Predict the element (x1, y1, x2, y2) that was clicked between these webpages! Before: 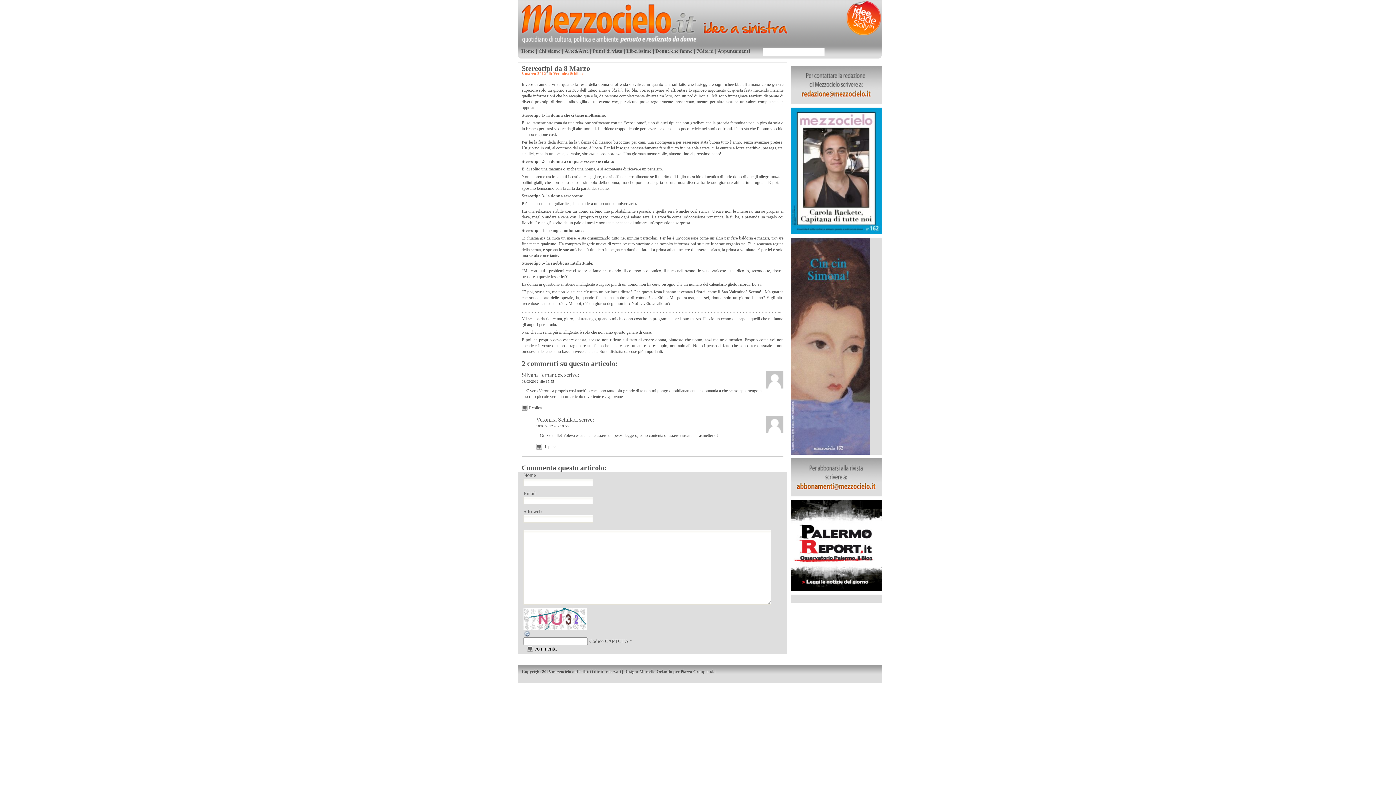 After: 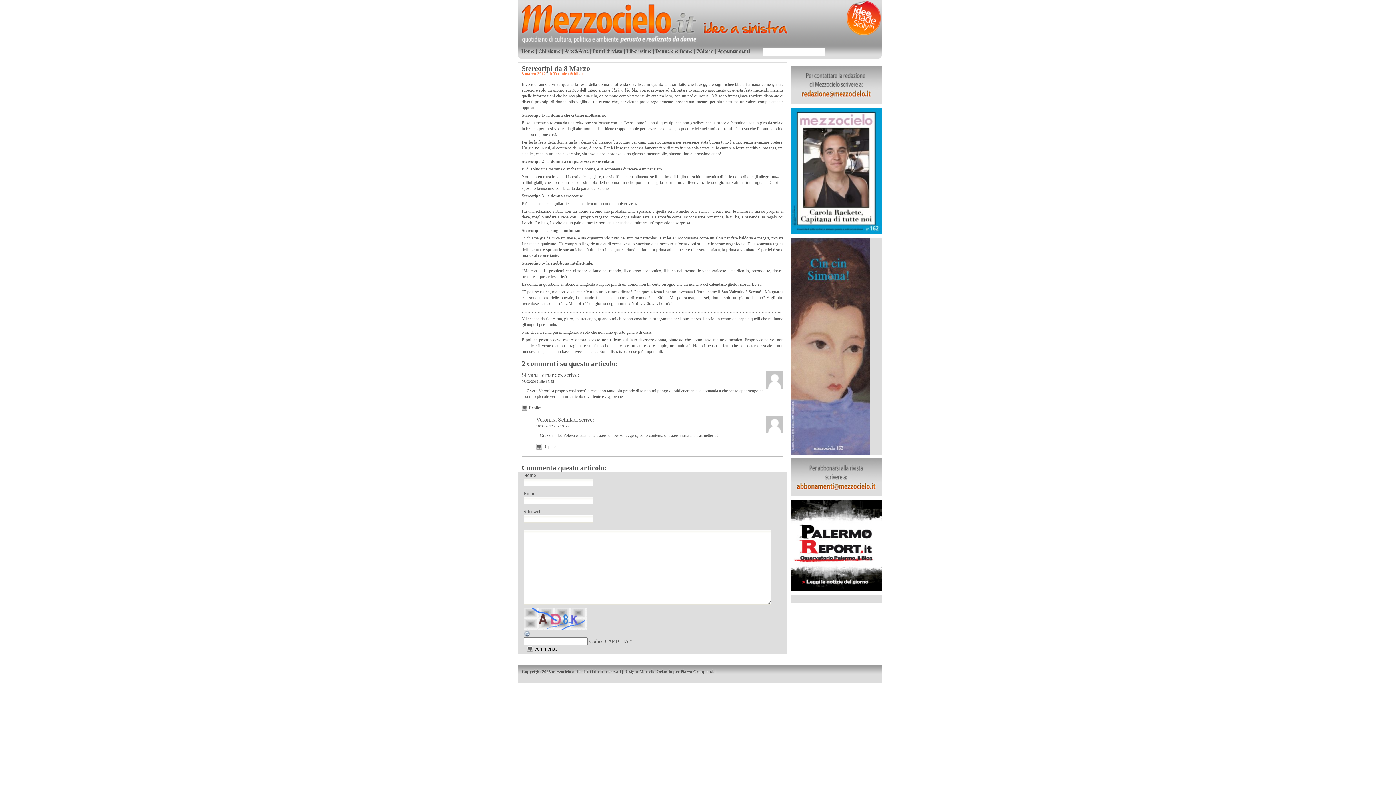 Action: label: 08/03/2012 alle 15:55 bbox: (521, 379, 554, 383)